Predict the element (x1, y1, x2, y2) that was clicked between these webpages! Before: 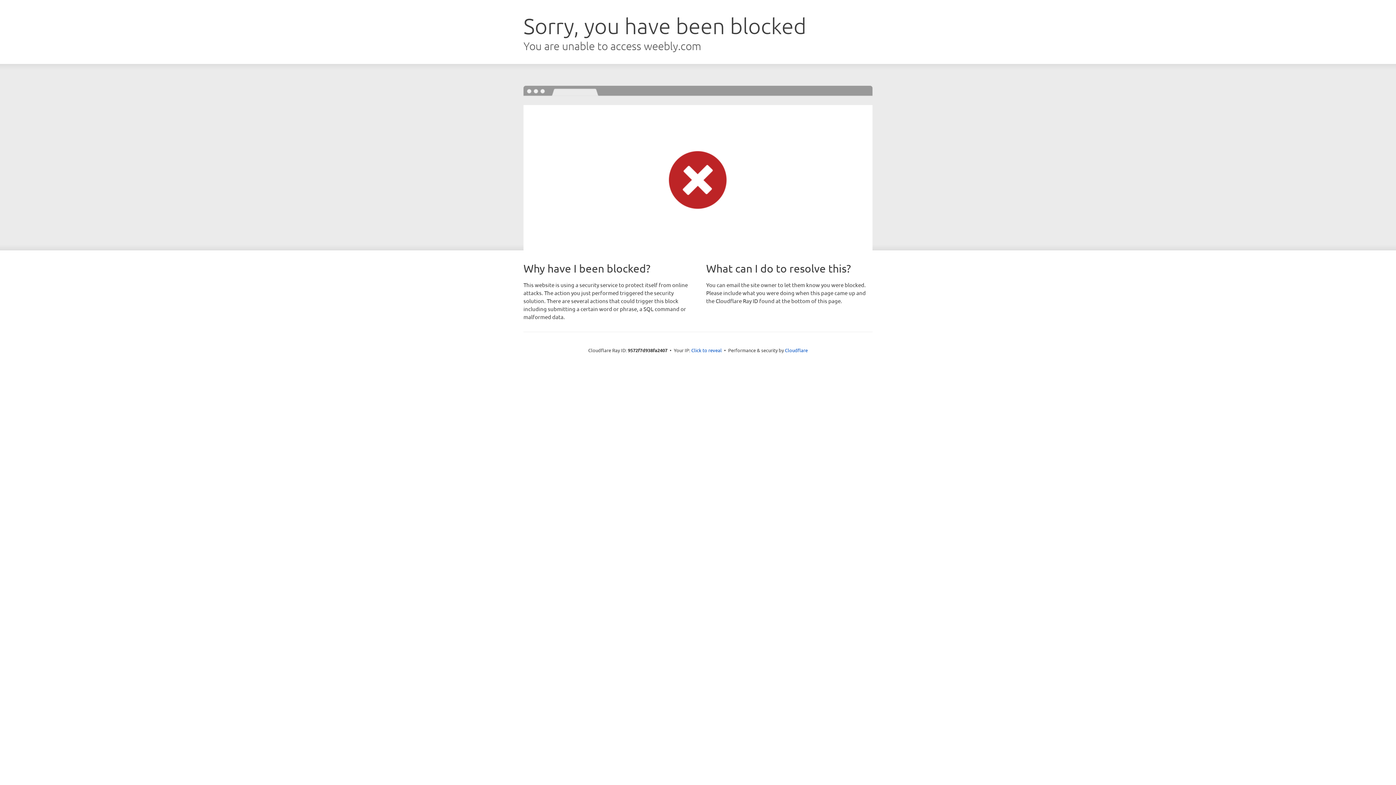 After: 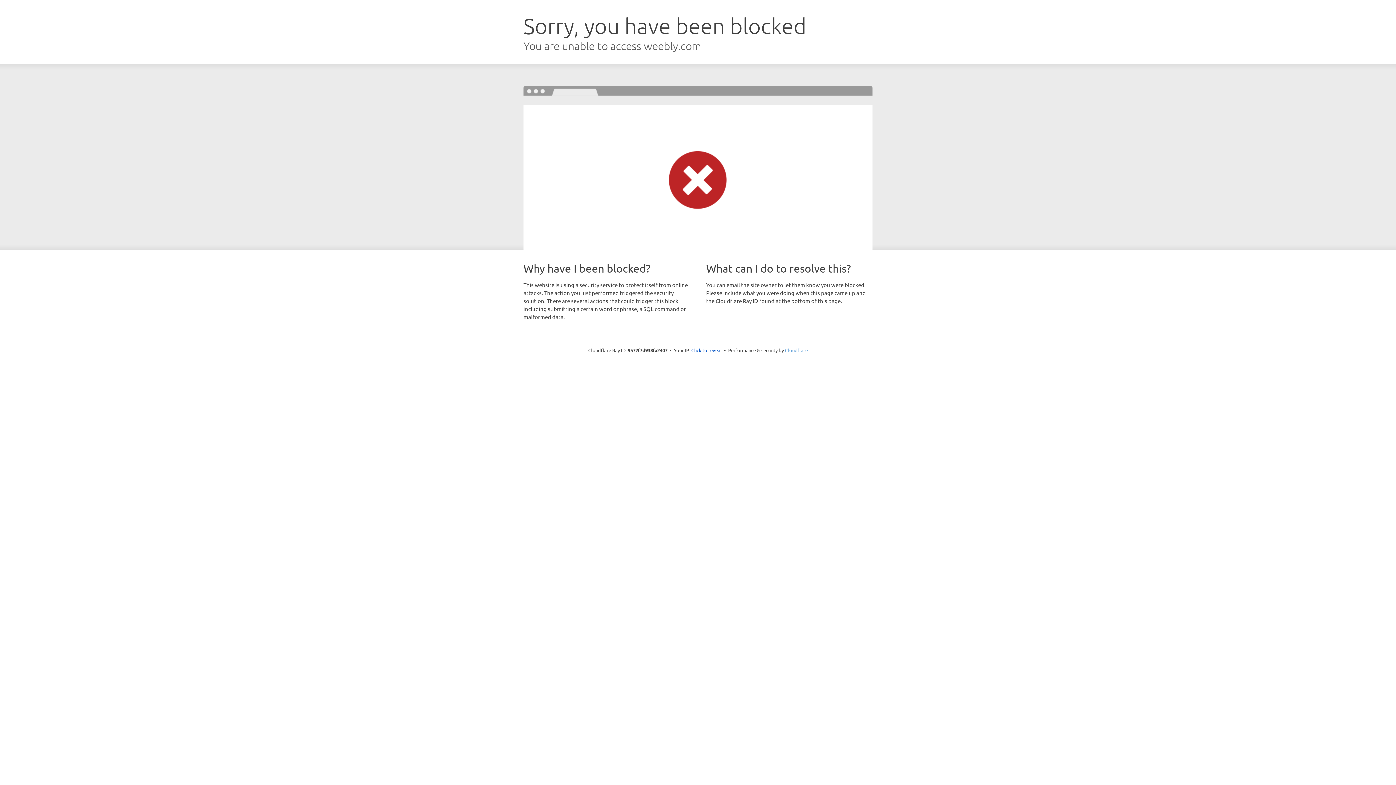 Action: bbox: (785, 347, 808, 353) label: Cloudflare